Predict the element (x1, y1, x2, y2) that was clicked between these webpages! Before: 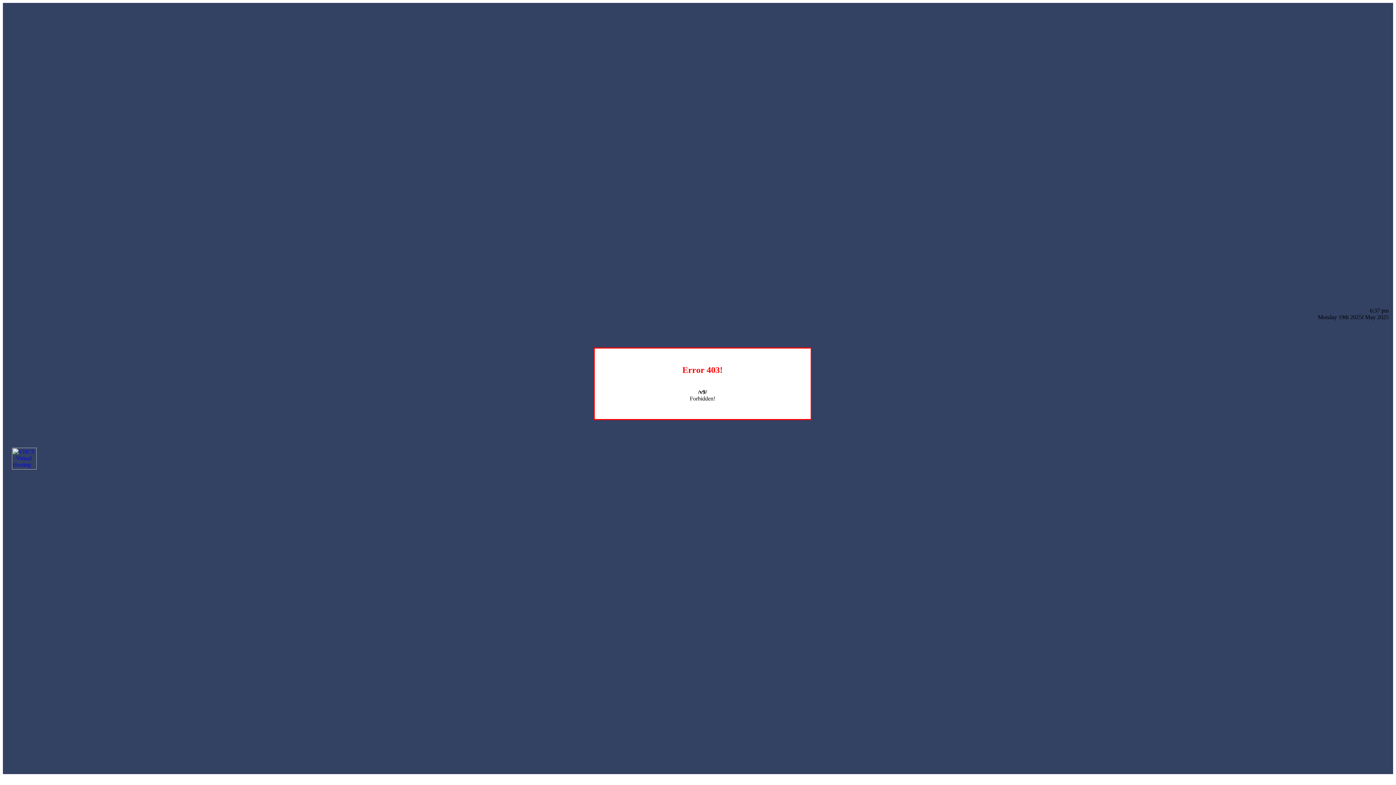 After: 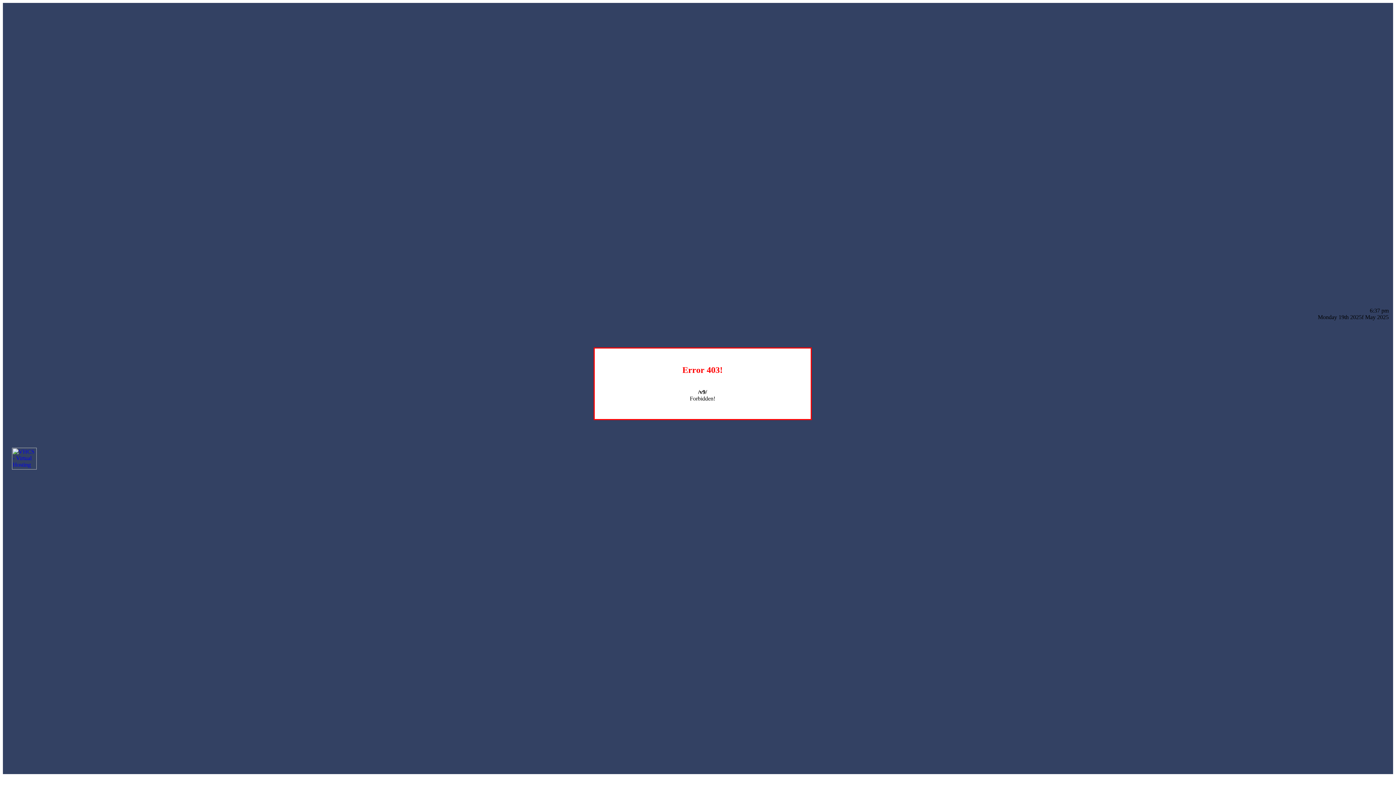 Action: bbox: (12, 464, 36, 470)